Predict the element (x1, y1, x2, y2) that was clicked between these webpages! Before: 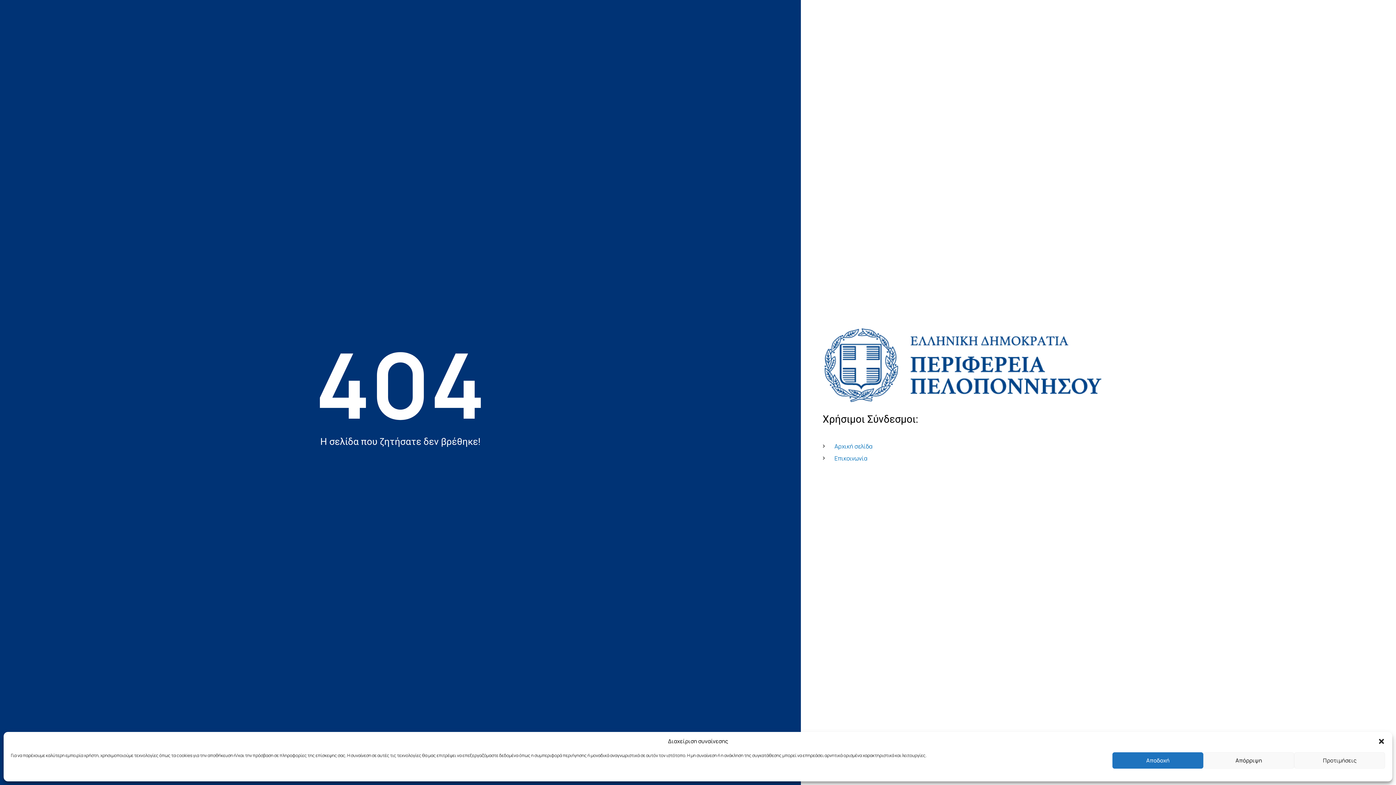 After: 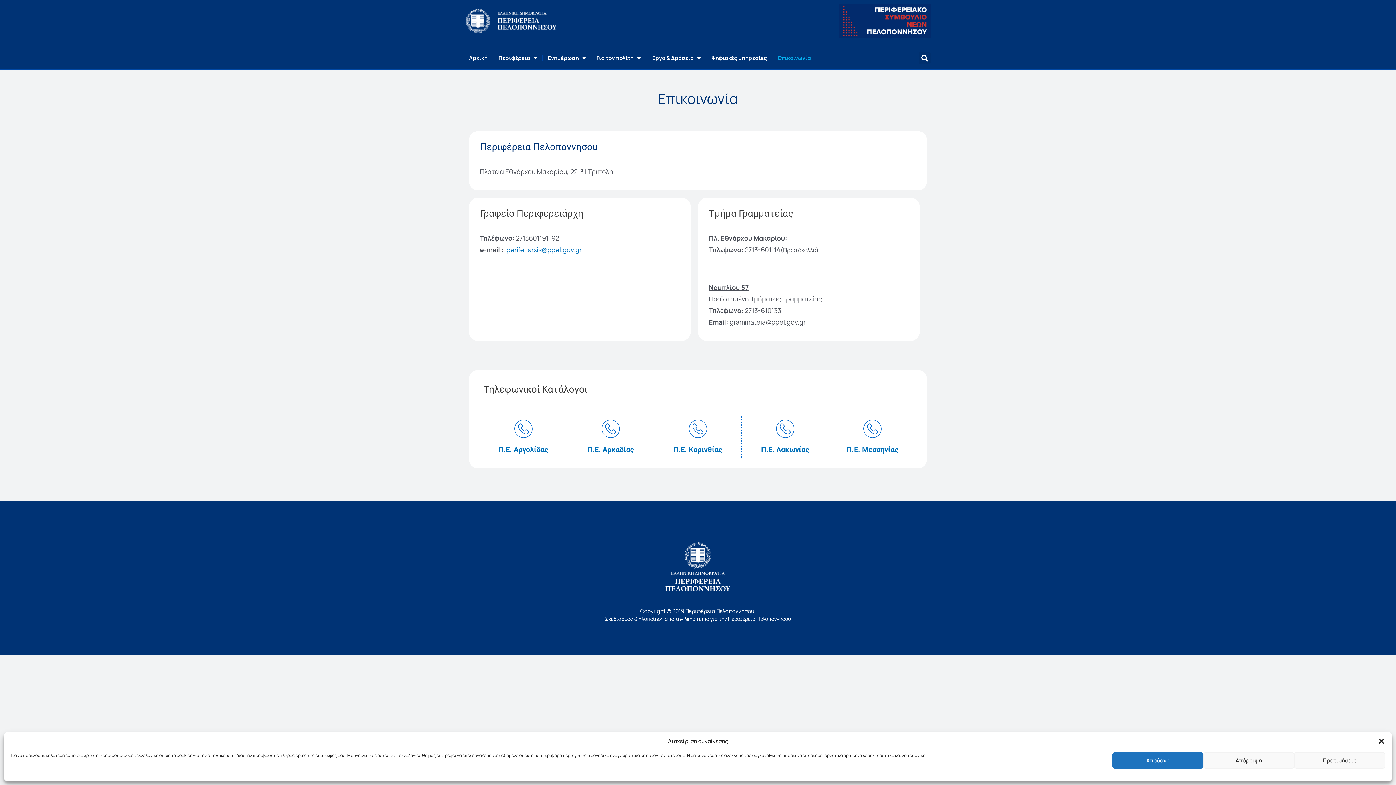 Action: label: Επικοινωνία bbox: (822, 454, 1385, 462)